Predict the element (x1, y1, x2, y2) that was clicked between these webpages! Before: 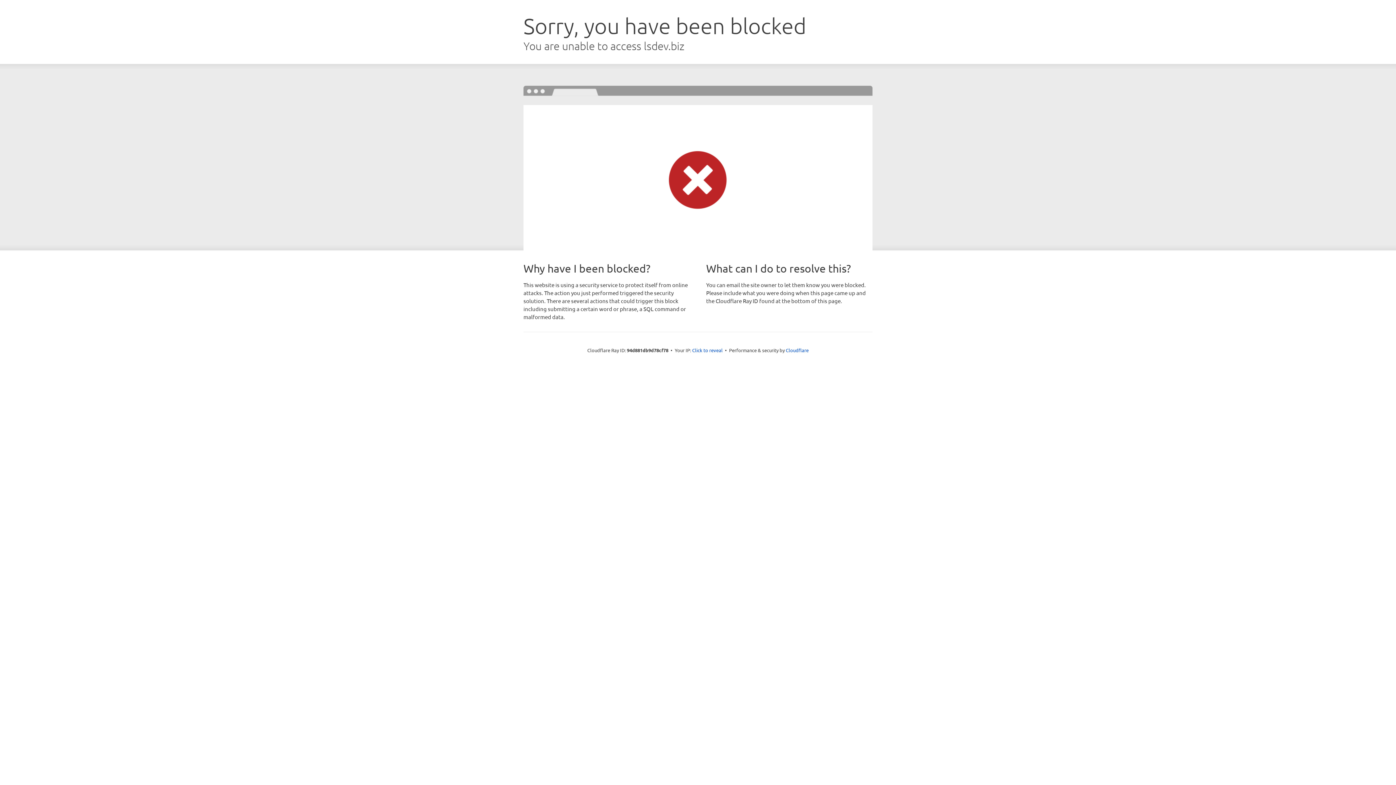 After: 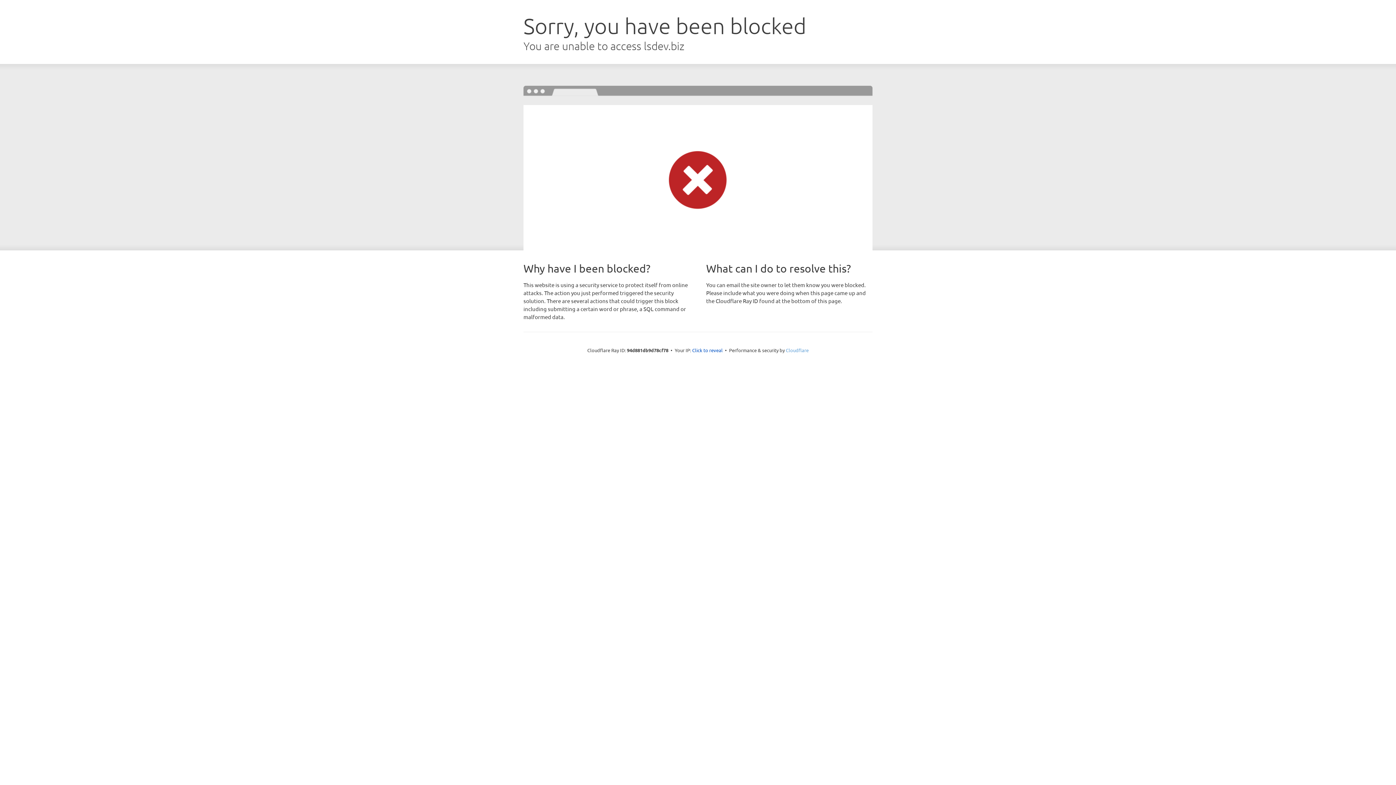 Action: bbox: (786, 347, 808, 353) label: Cloudflare